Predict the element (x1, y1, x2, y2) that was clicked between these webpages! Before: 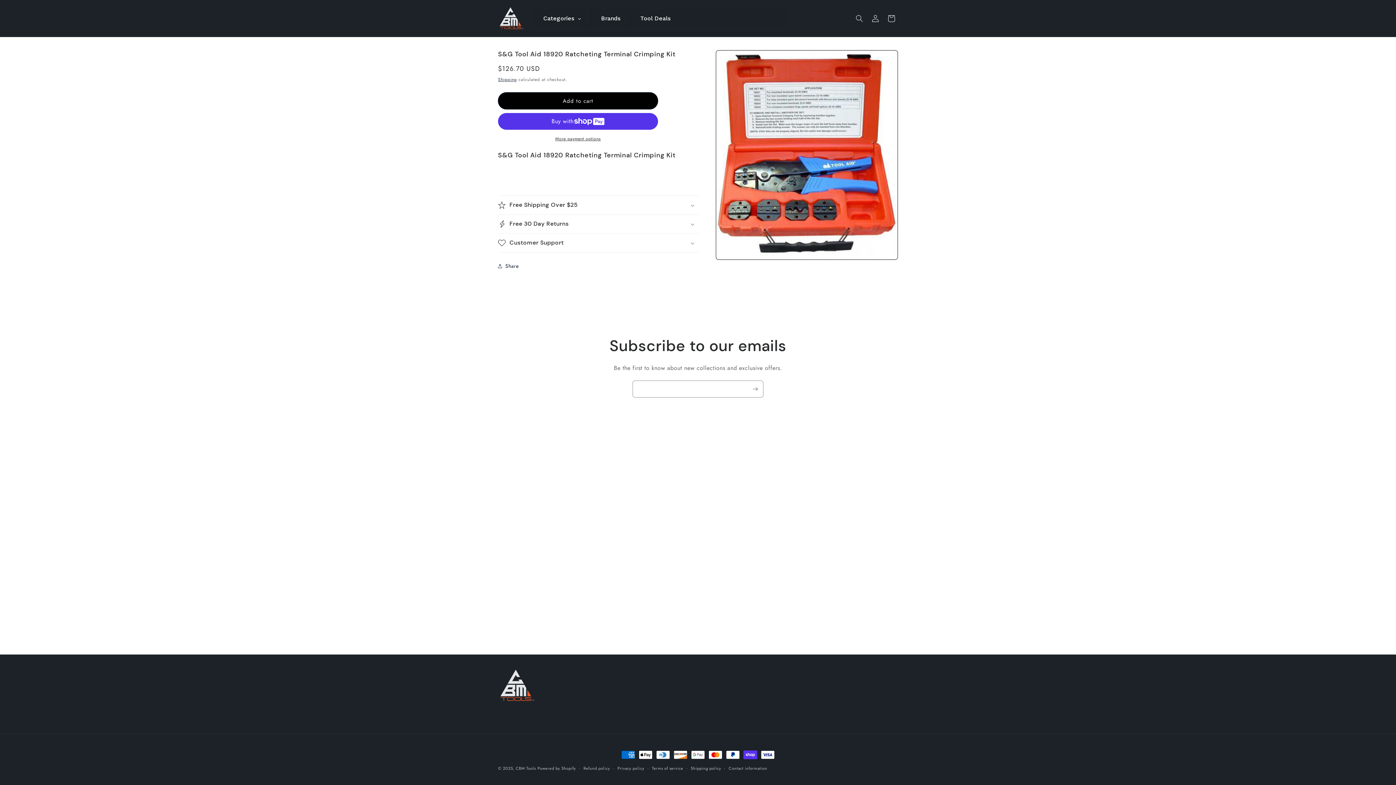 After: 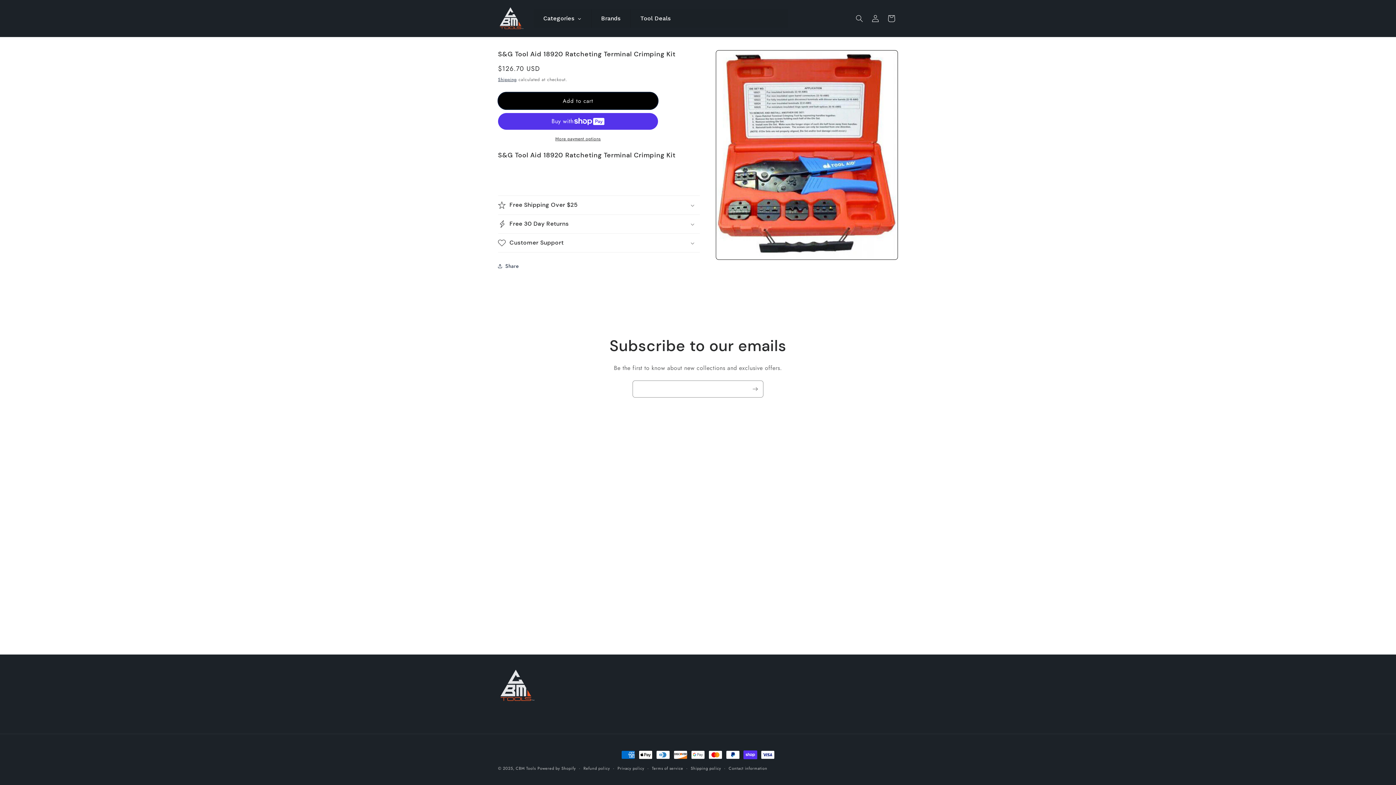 Action: bbox: (498, 92, 658, 109) label: Add to cart